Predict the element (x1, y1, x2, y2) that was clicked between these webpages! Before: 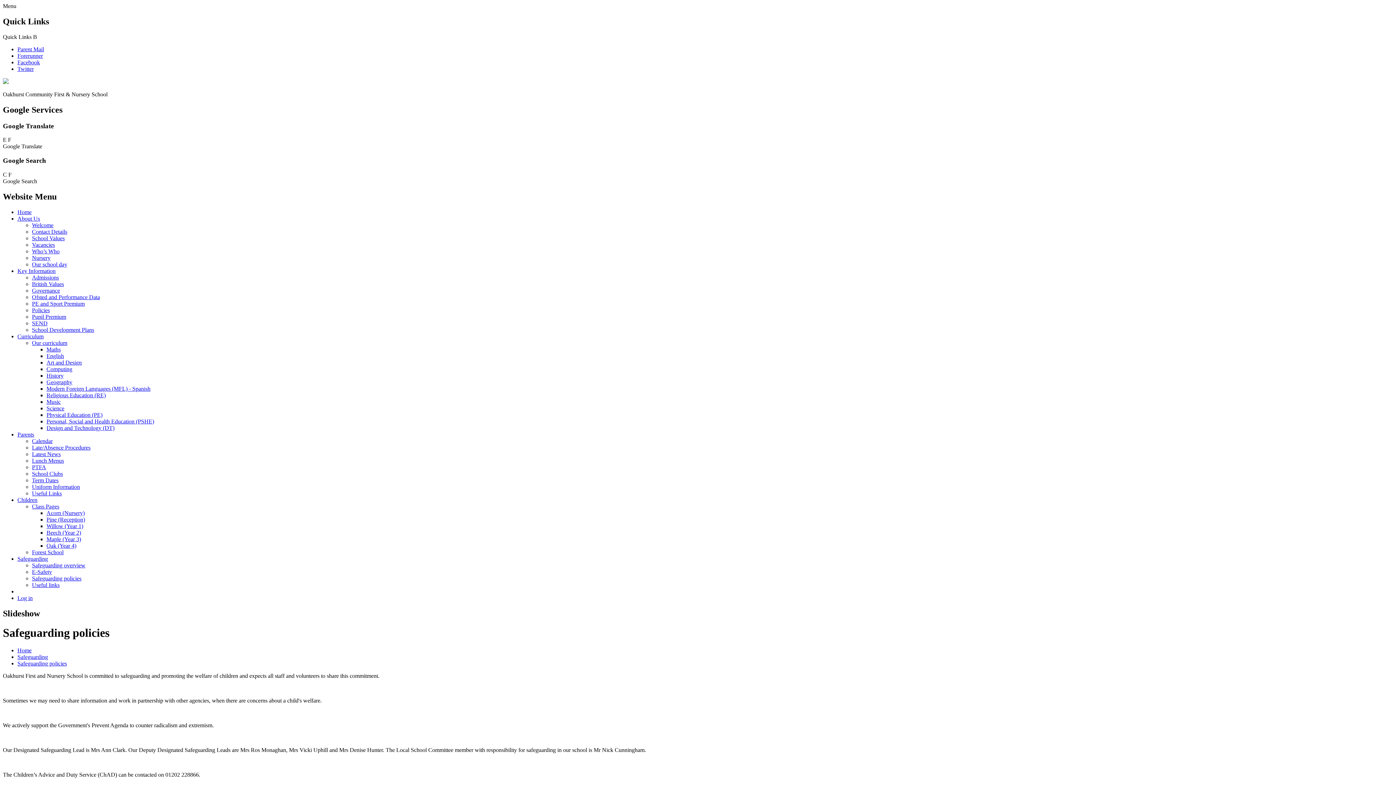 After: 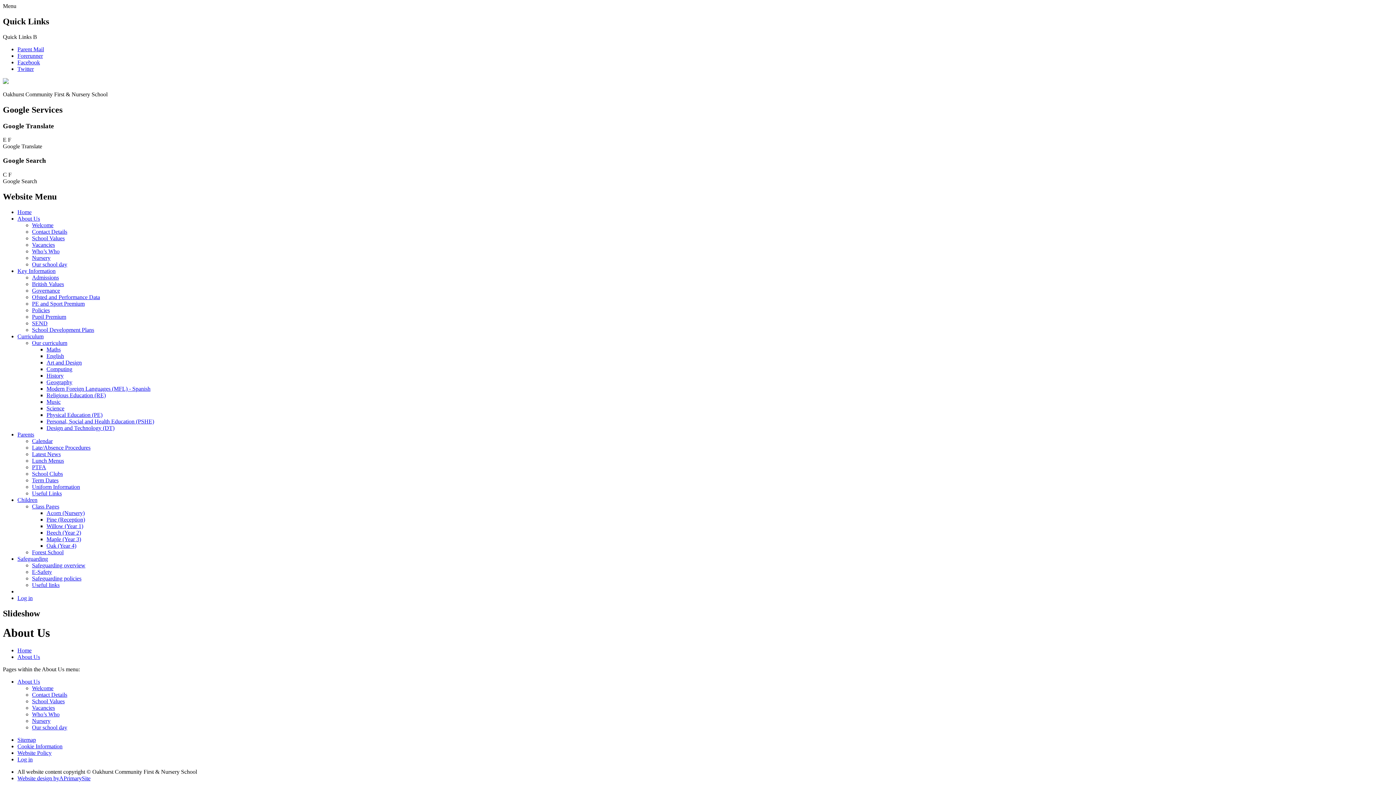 Action: bbox: (17, 215, 40, 221) label: About Us